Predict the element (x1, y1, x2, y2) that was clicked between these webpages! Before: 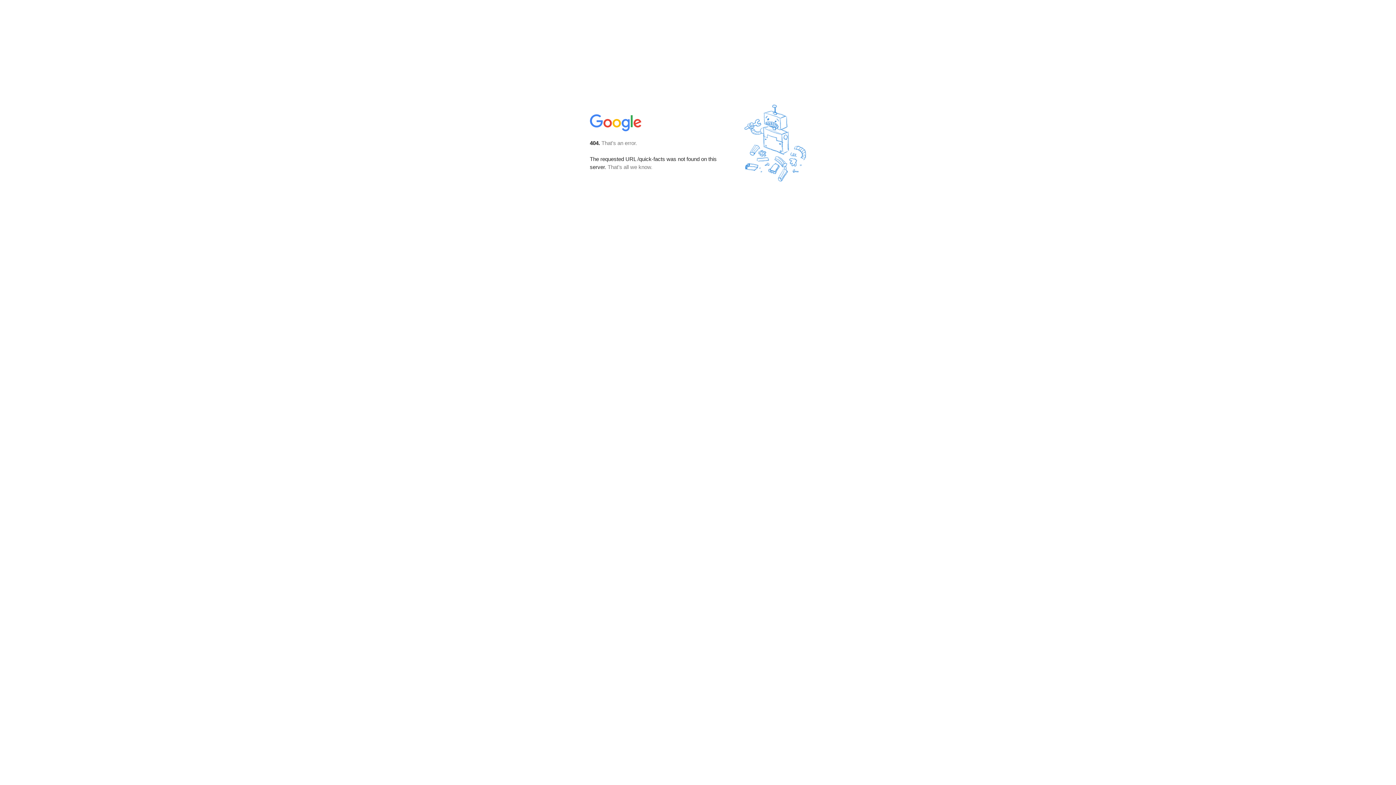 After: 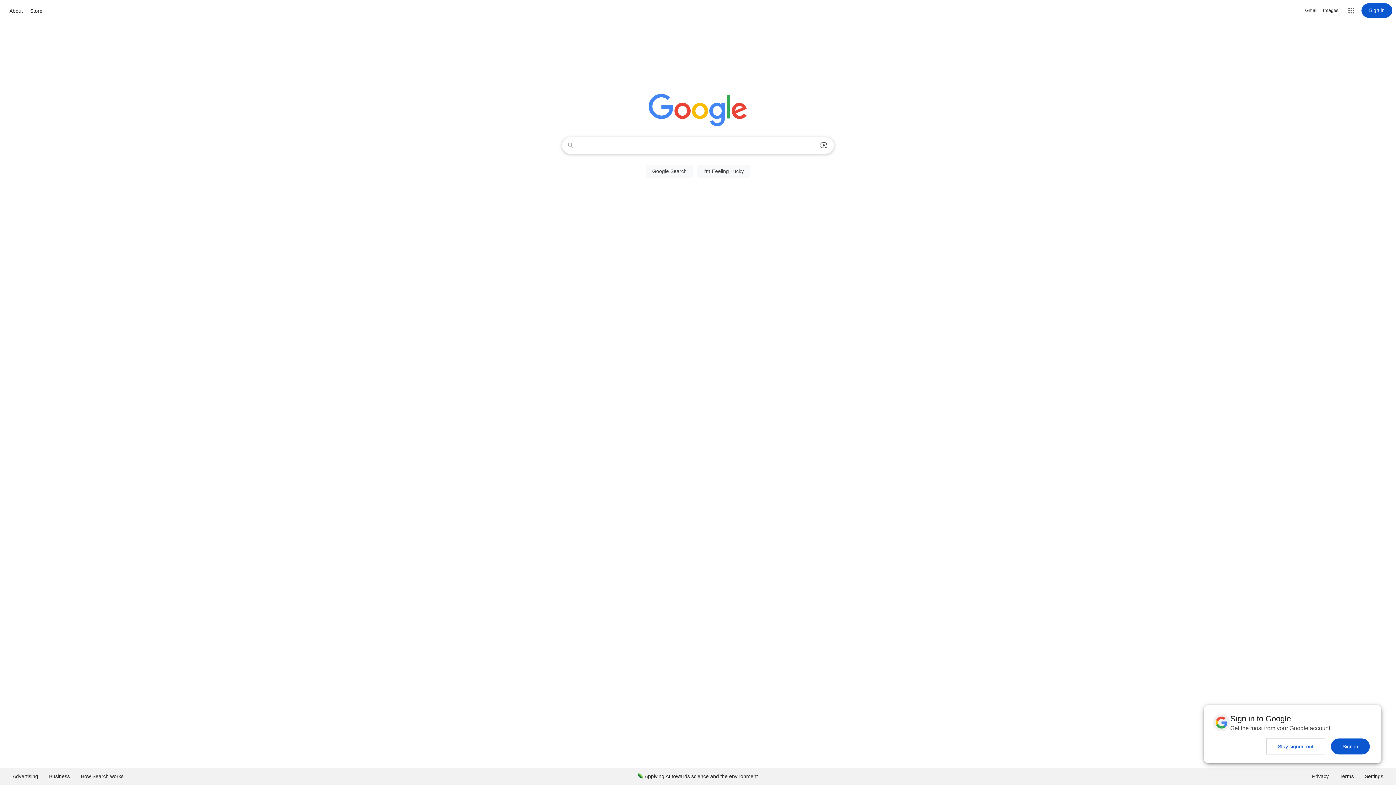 Action: bbox: (590, 127, 642, 134)